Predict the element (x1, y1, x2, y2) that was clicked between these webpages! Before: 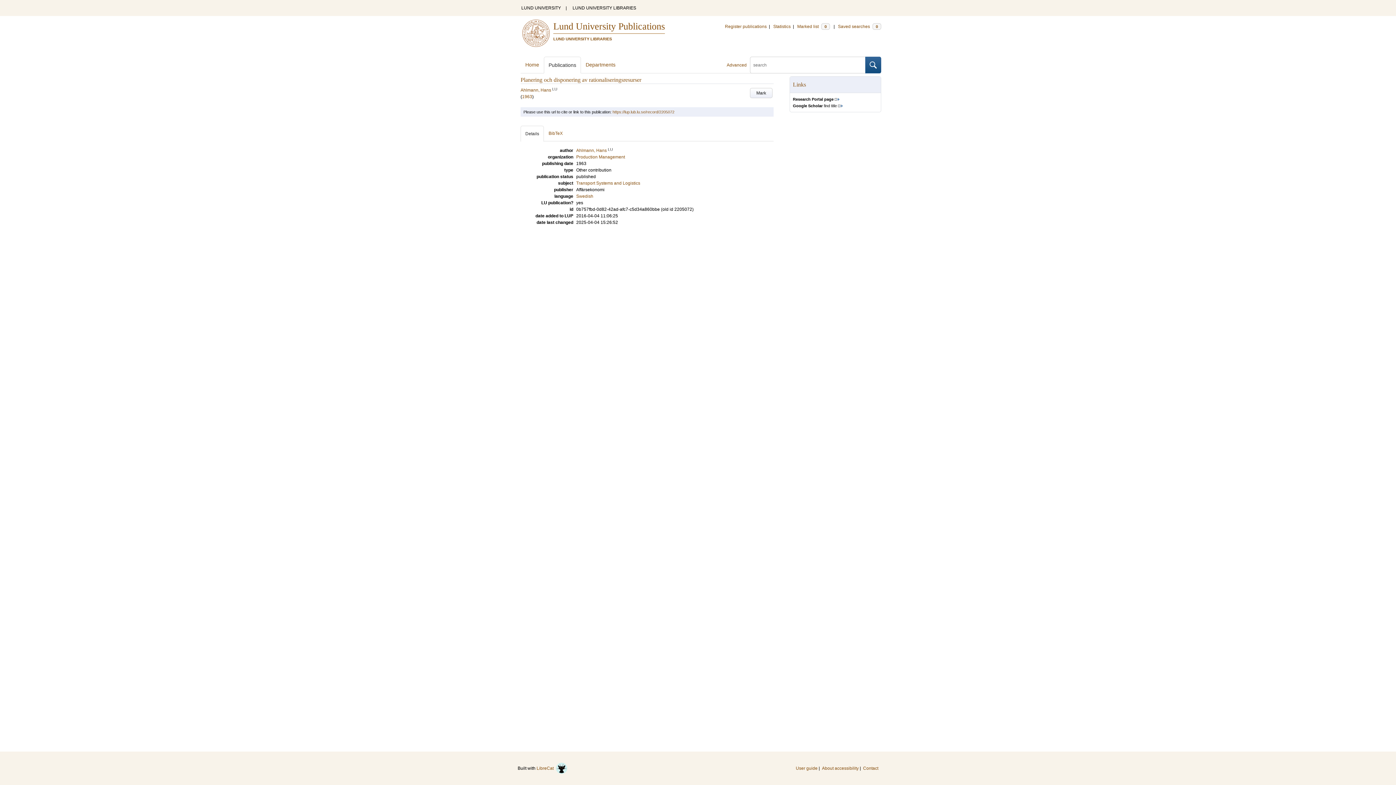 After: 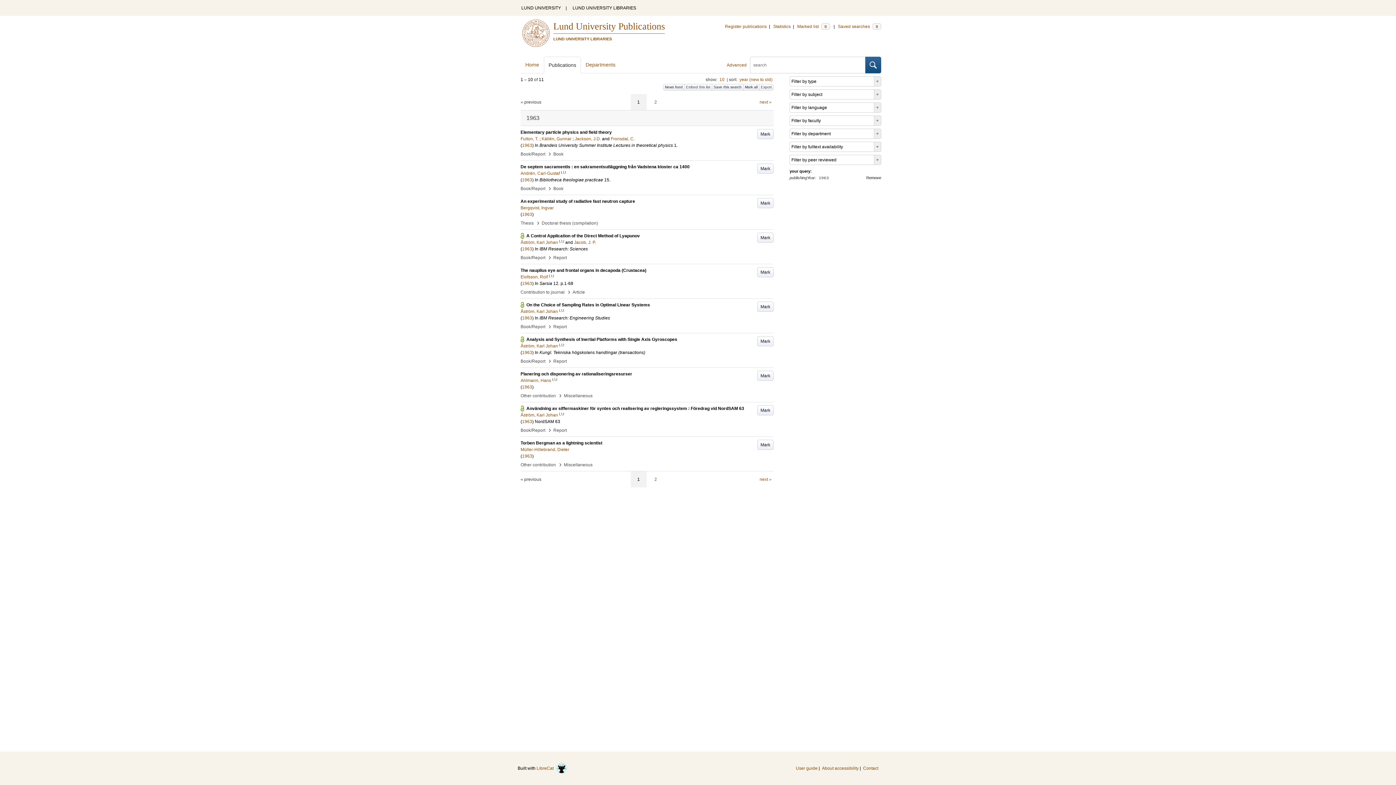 Action: label: 1963 bbox: (522, 94, 532, 99)